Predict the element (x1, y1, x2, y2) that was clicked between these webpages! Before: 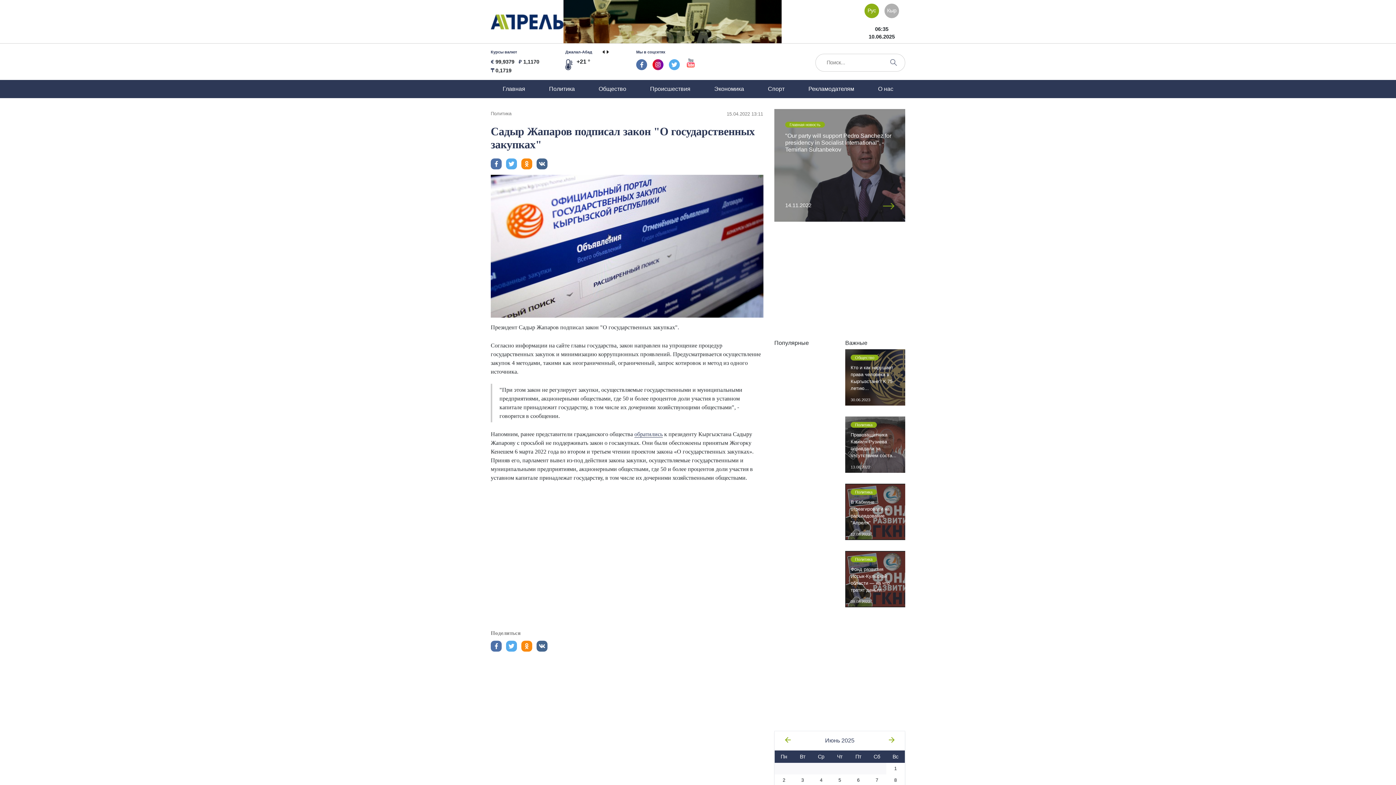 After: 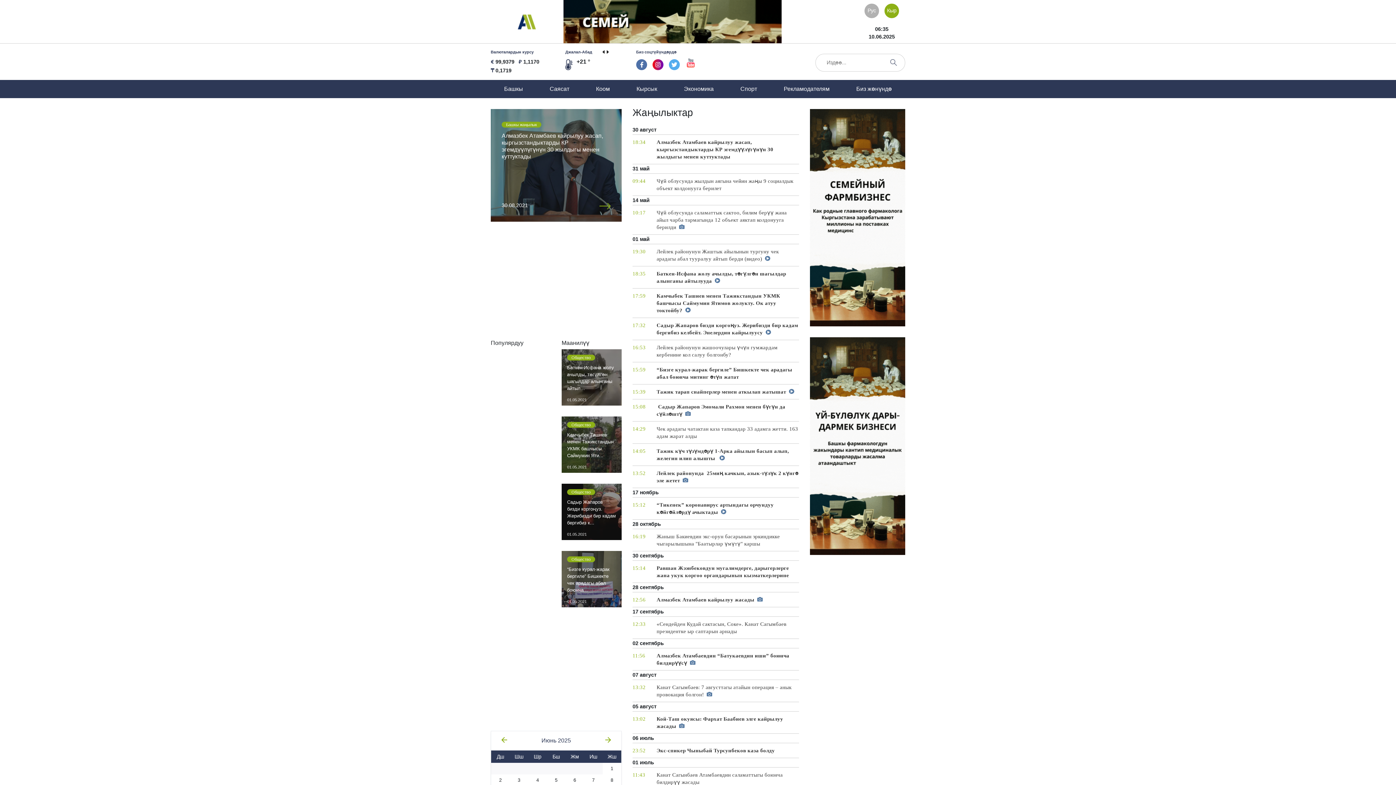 Action: bbox: (884, 3, 899, 18) label: Кыр